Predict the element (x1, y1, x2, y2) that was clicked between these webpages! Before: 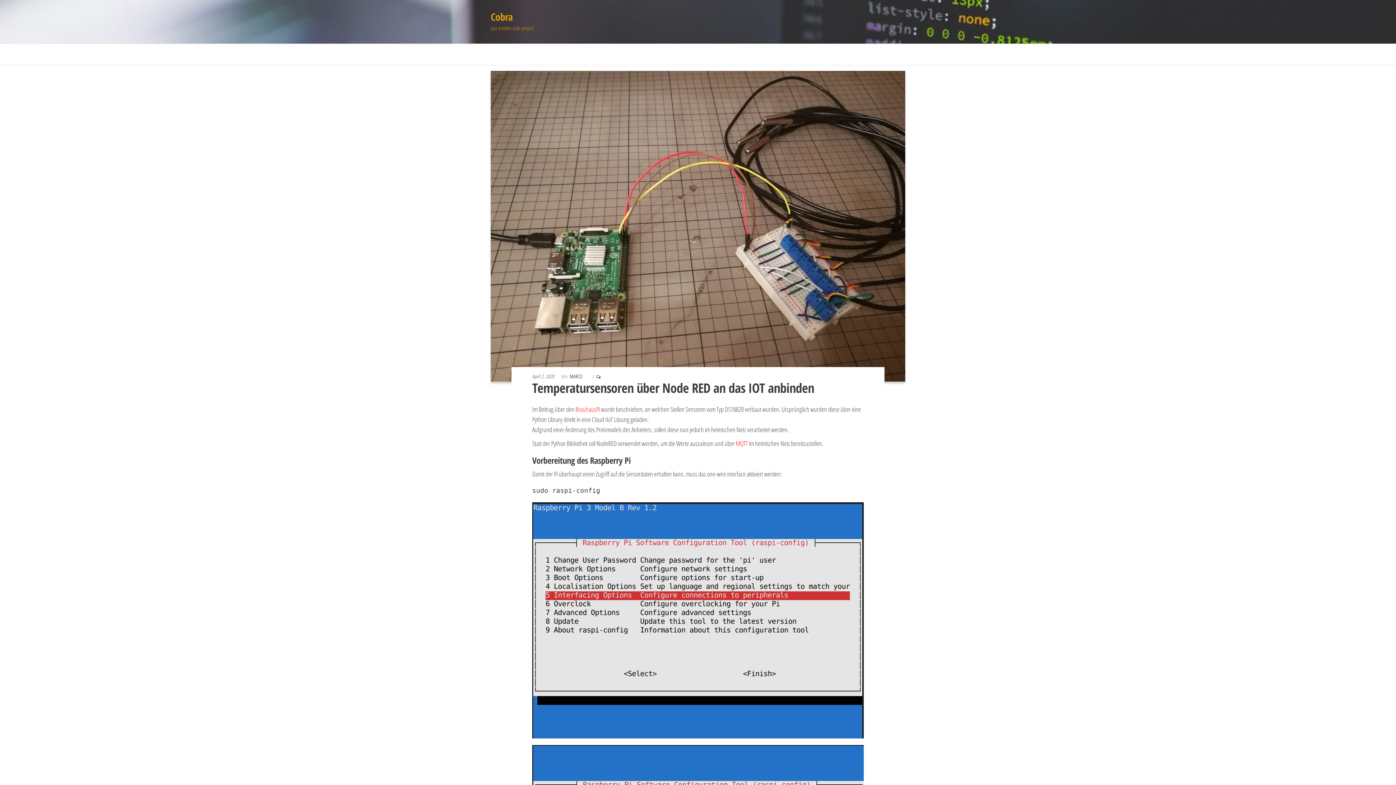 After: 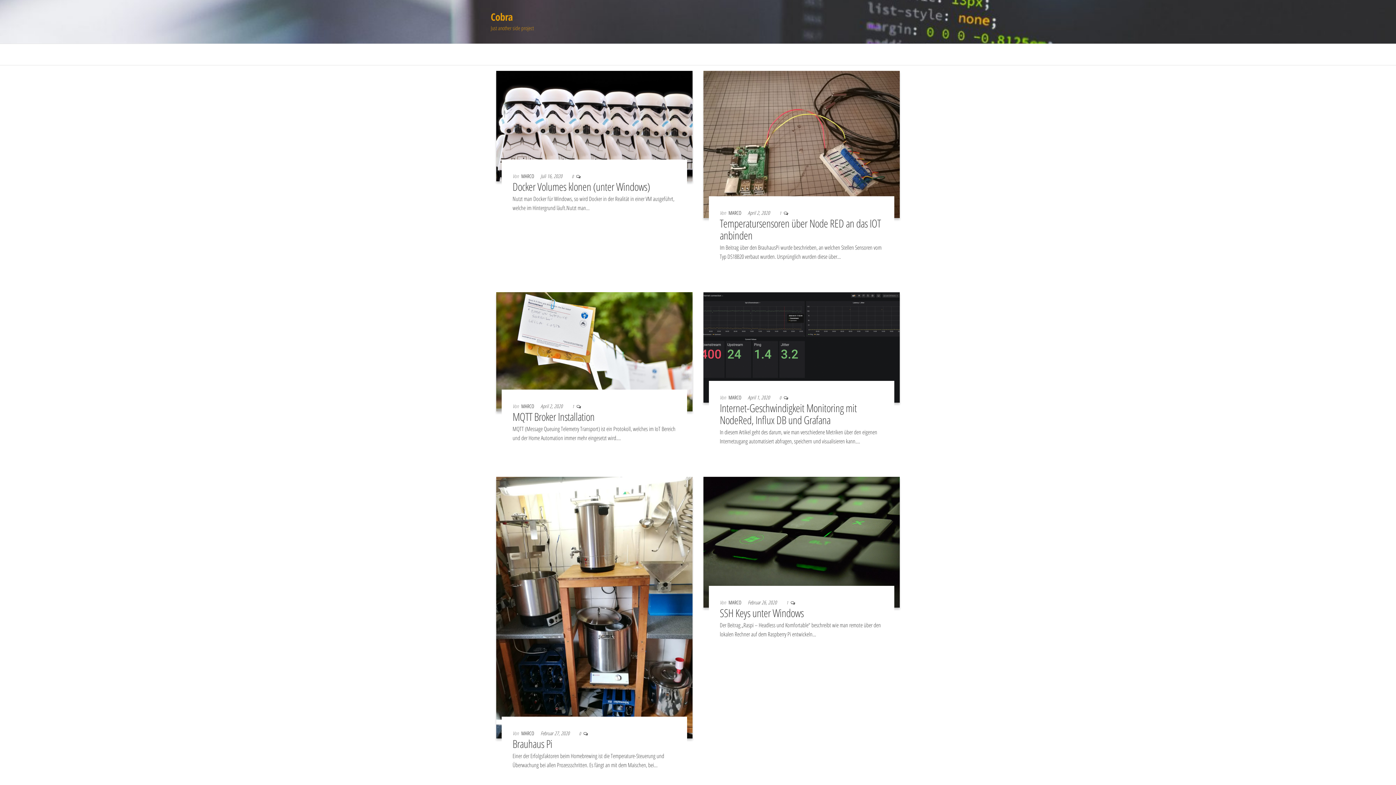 Action: bbox: (490, 9, 512, 23) label: Cobra